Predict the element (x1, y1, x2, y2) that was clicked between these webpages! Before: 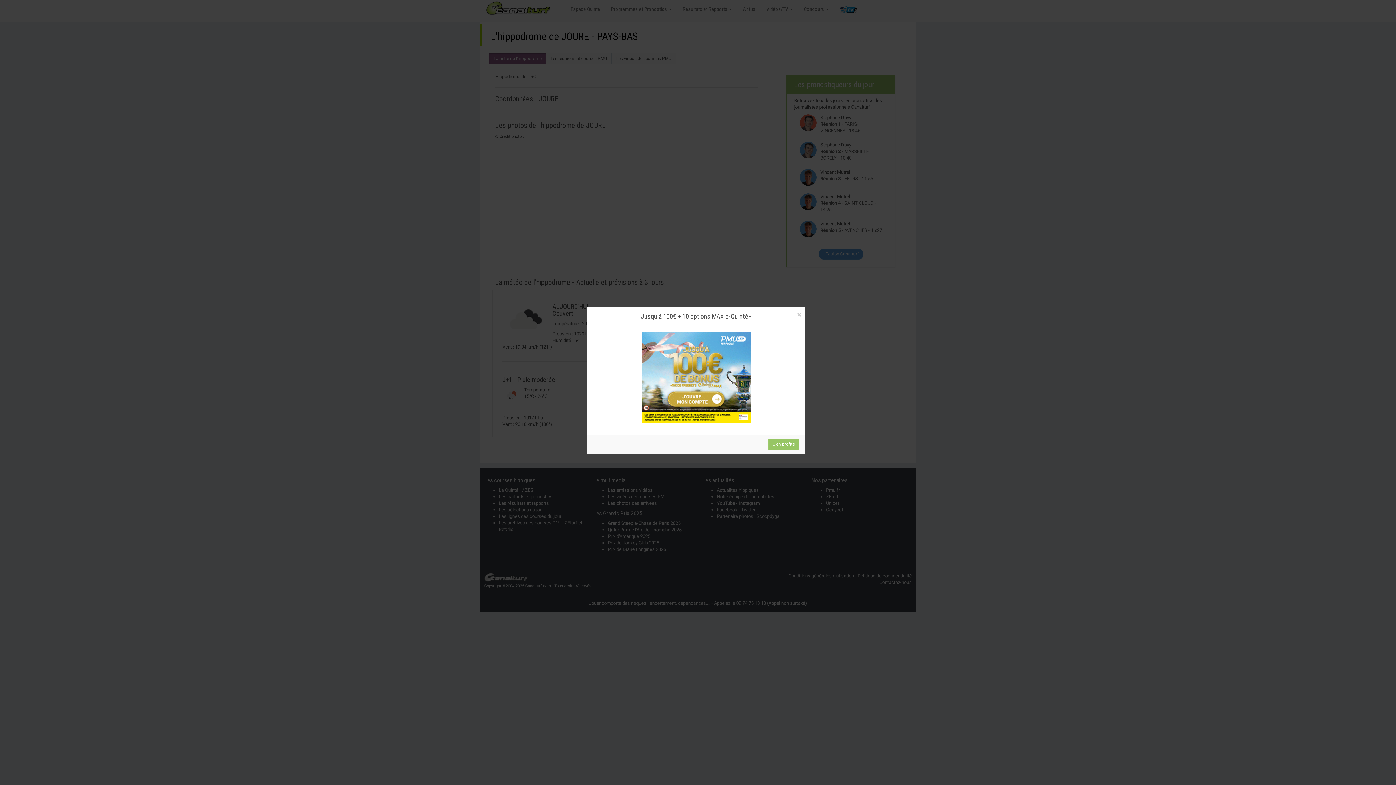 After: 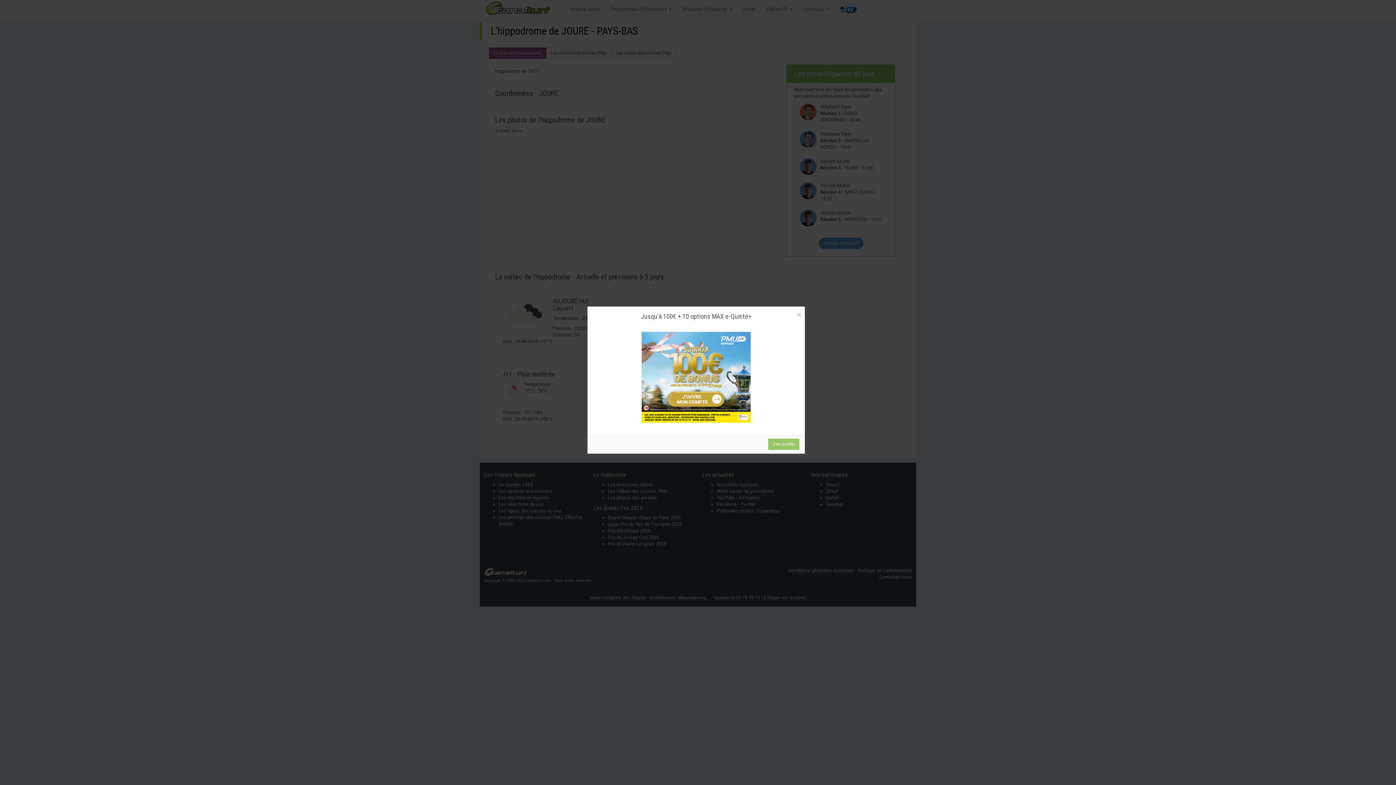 Action: bbox: (593, 332, 799, 423)